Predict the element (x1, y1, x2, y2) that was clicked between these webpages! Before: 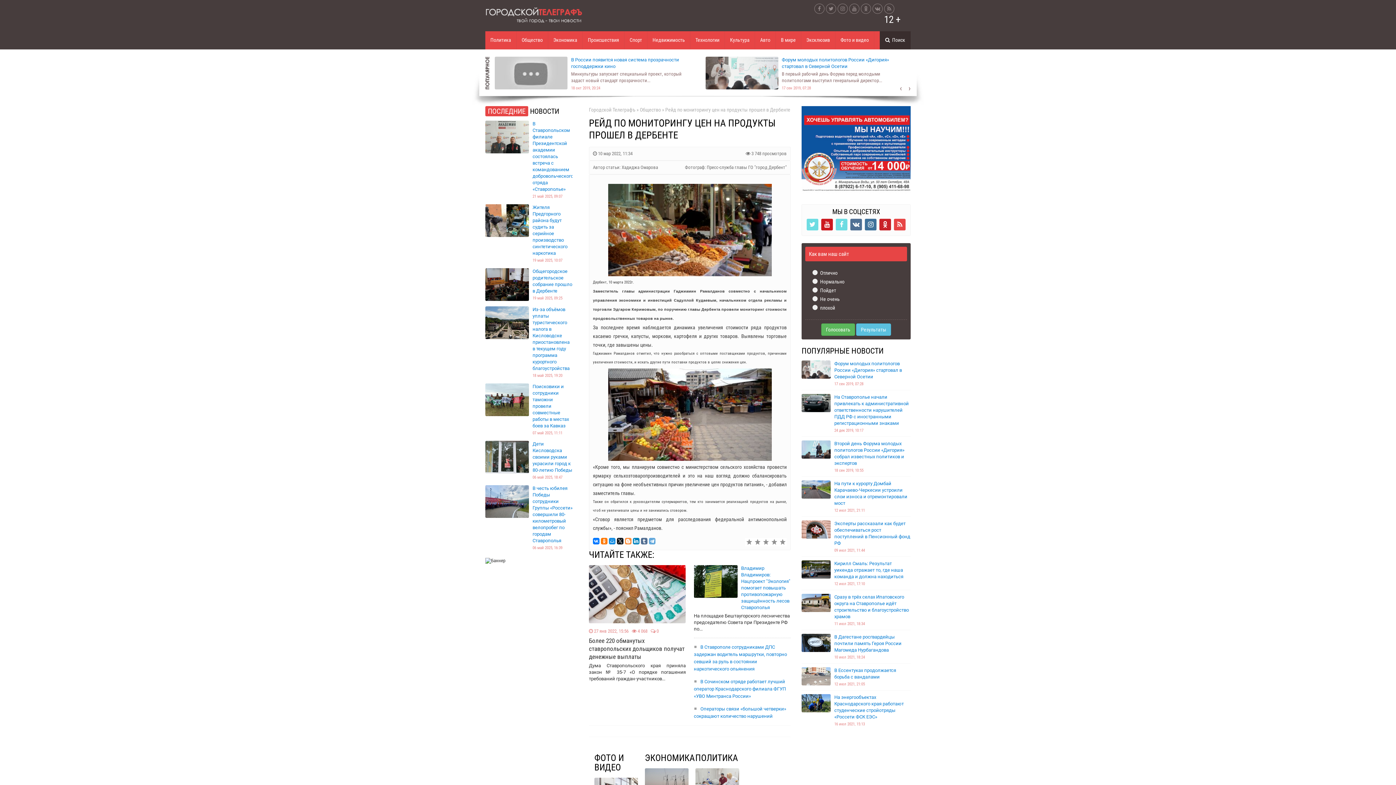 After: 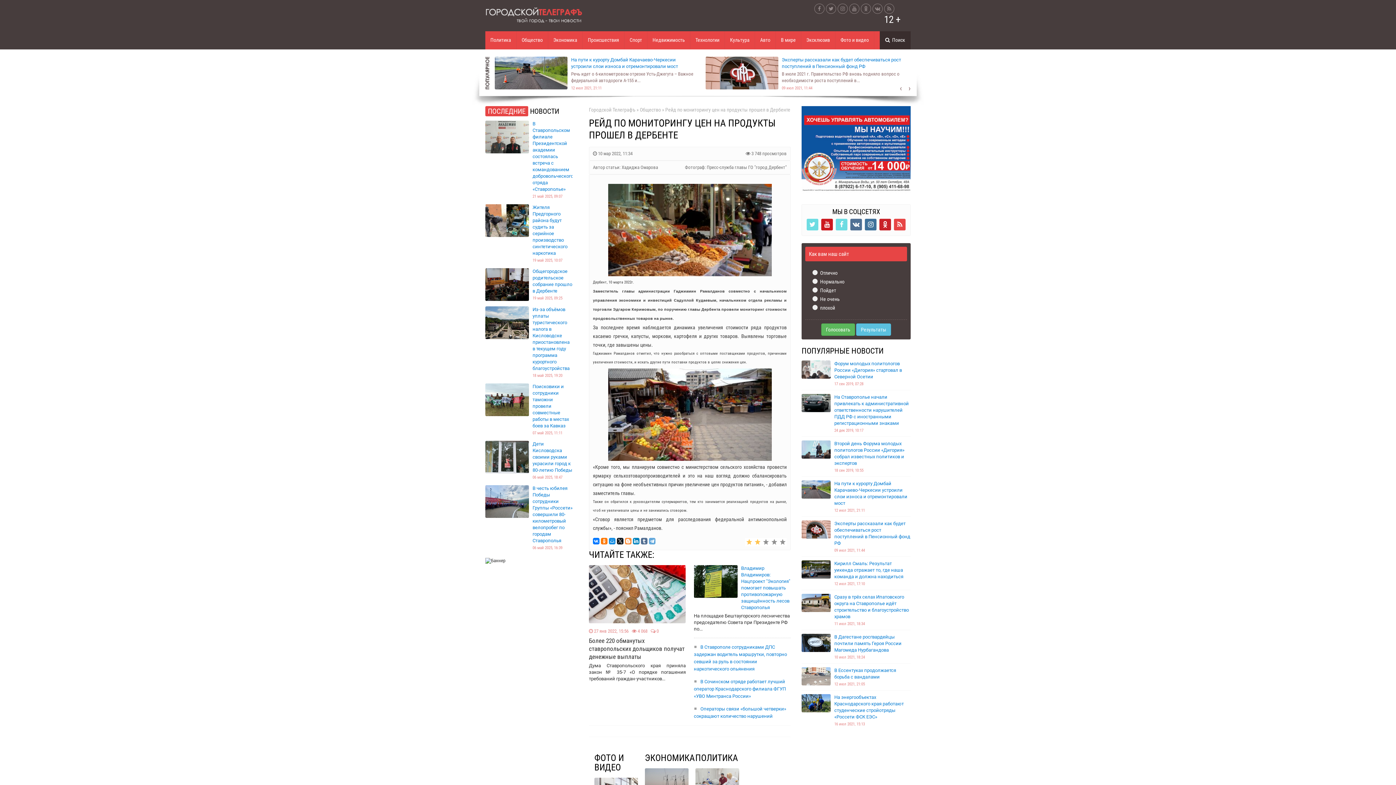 Action: bbox: (753, 538, 761, 546) label: 2